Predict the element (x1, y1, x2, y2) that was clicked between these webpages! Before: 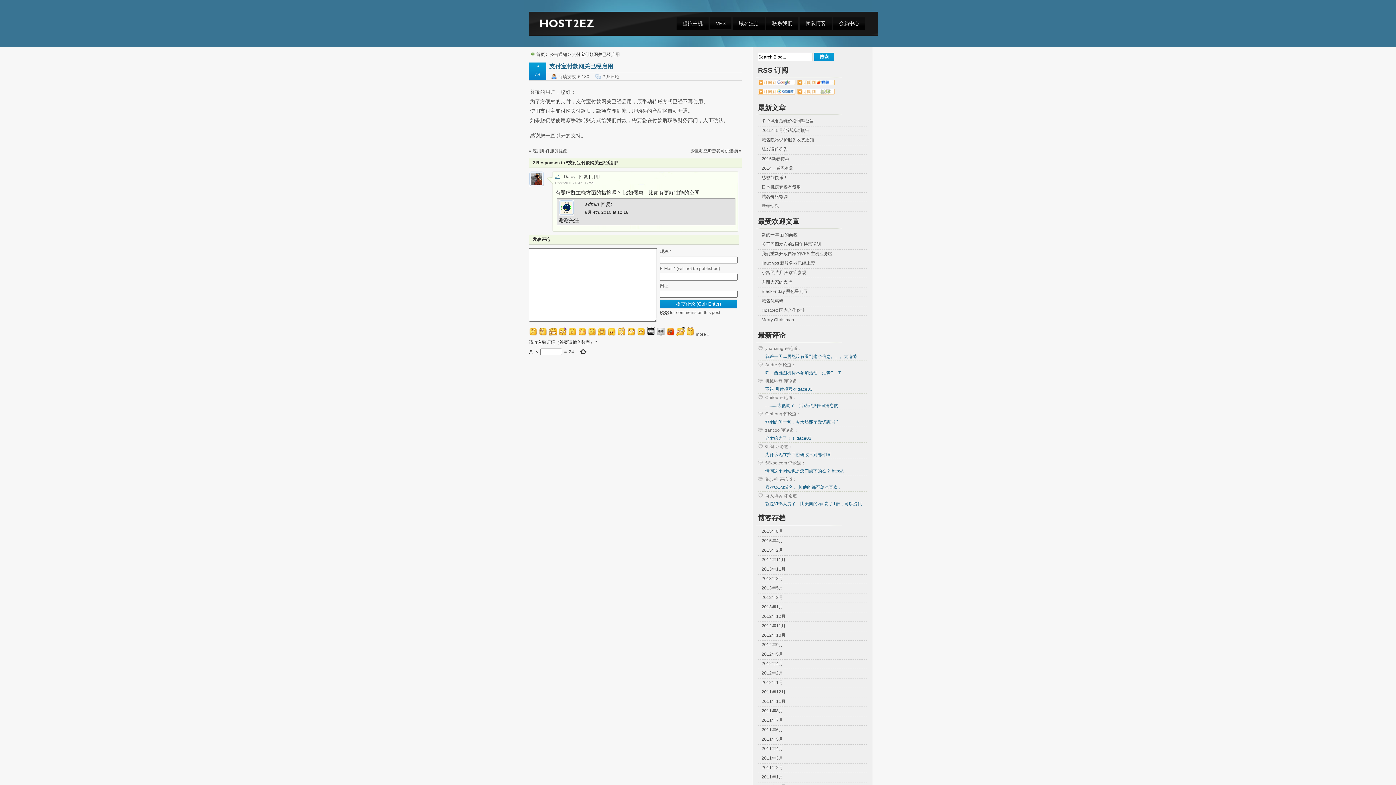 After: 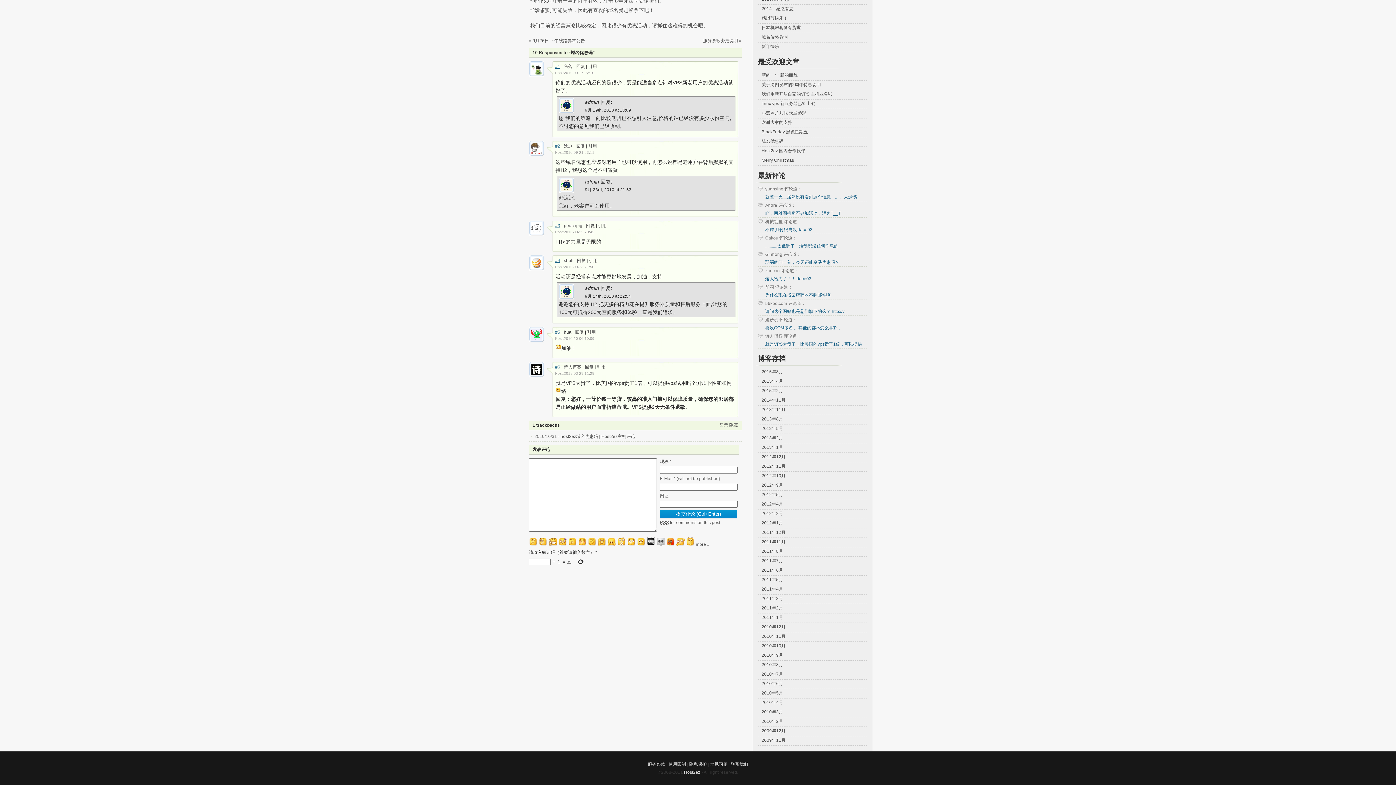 Action: bbox: (765, 501, 862, 506) label: 就是VPS太贵了，比美国的vps贵了1倍，可以提供